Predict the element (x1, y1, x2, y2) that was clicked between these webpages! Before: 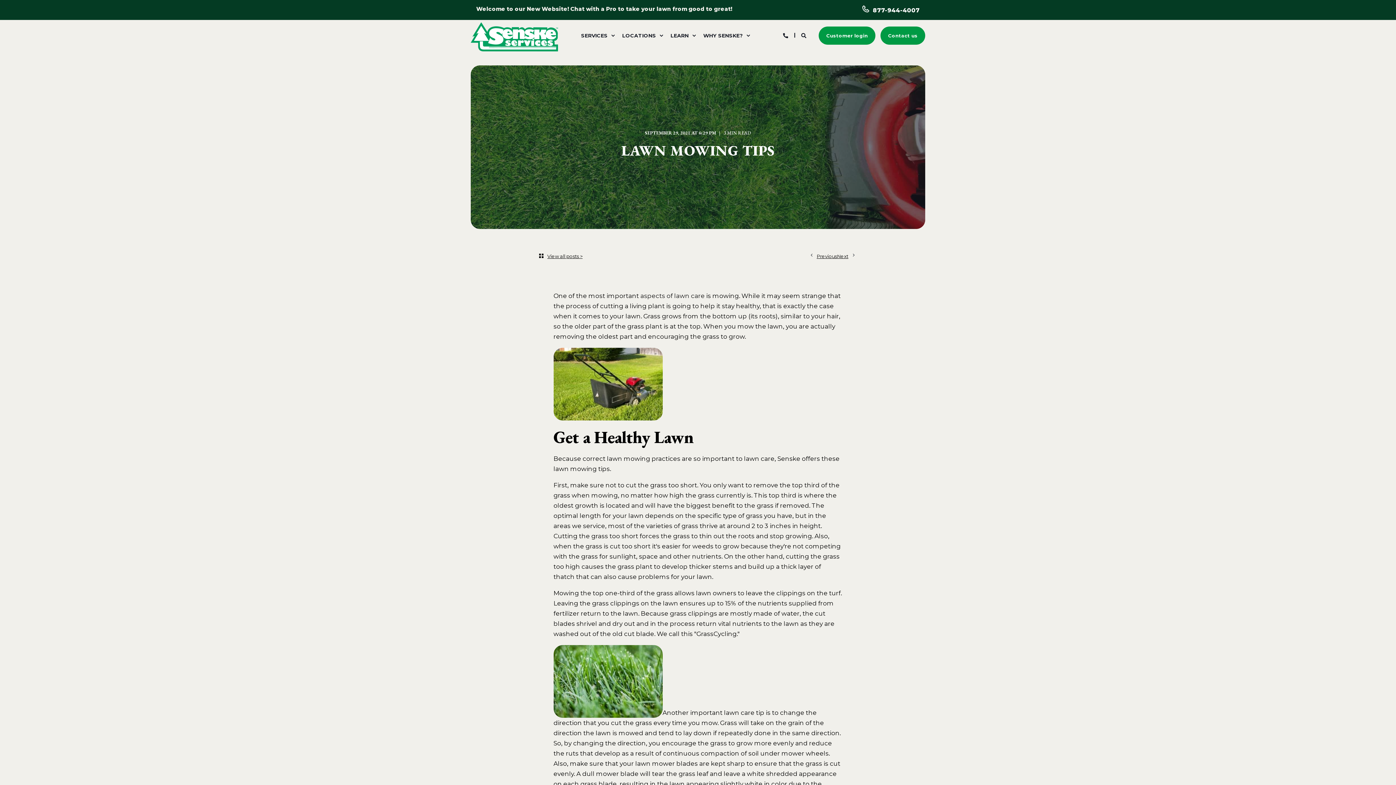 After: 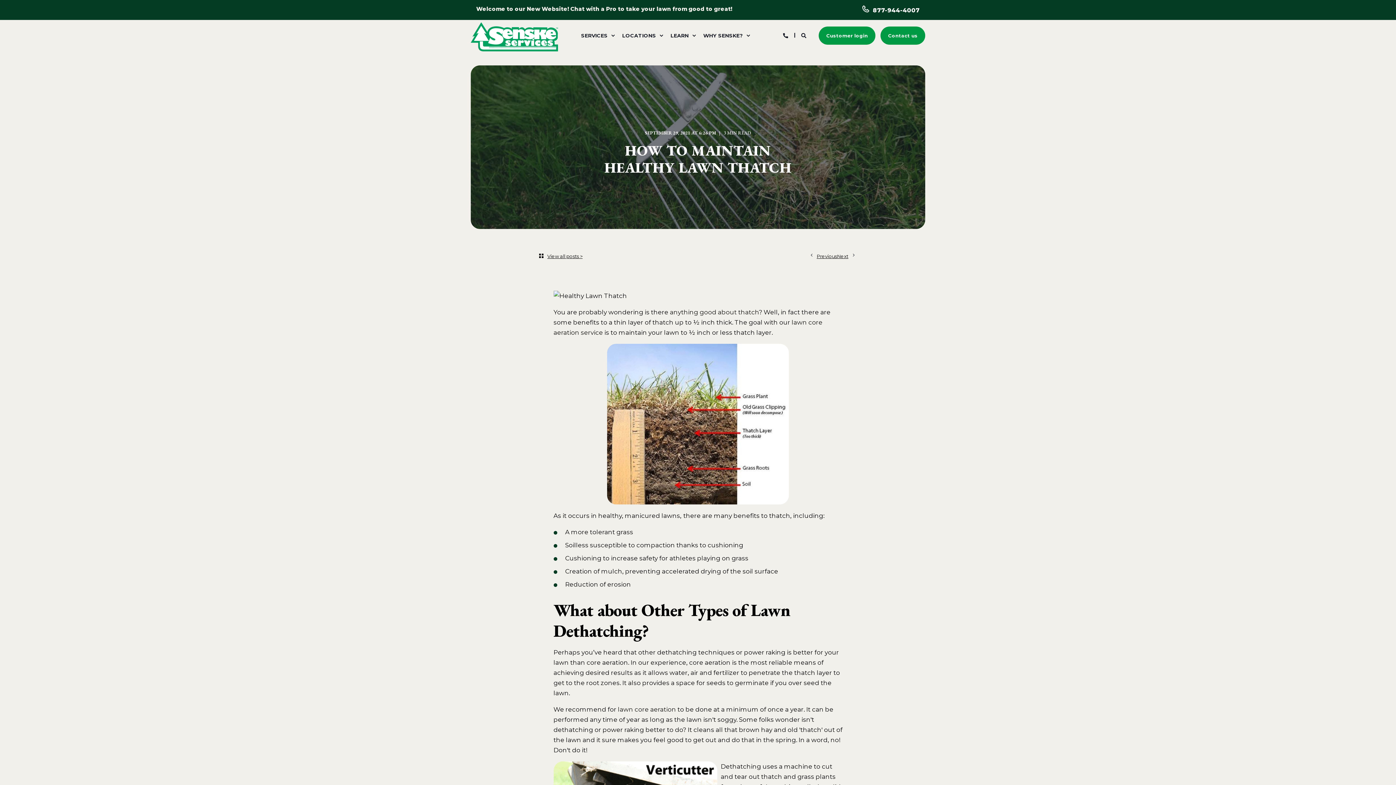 Action: label: Previous Navigation bbox: (808, 252, 837, 260)